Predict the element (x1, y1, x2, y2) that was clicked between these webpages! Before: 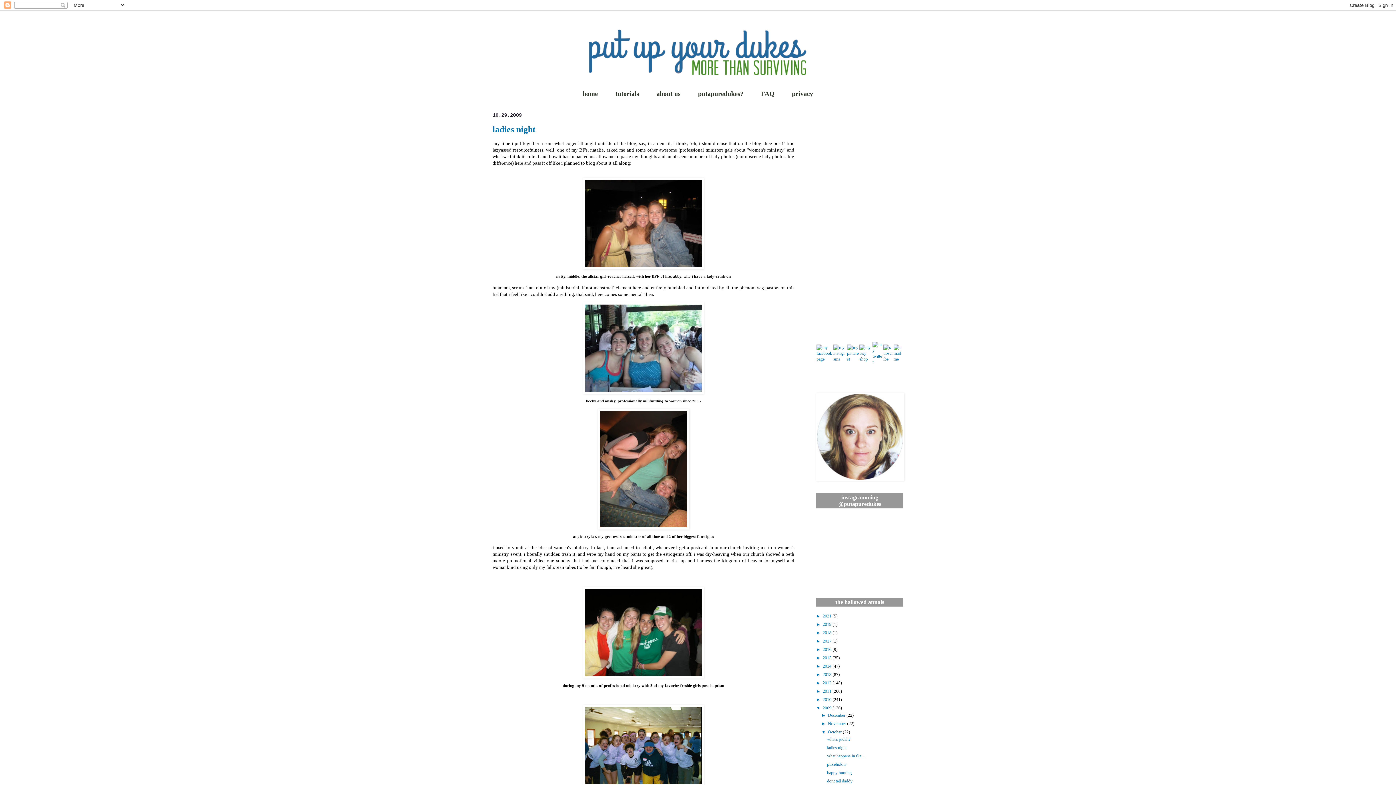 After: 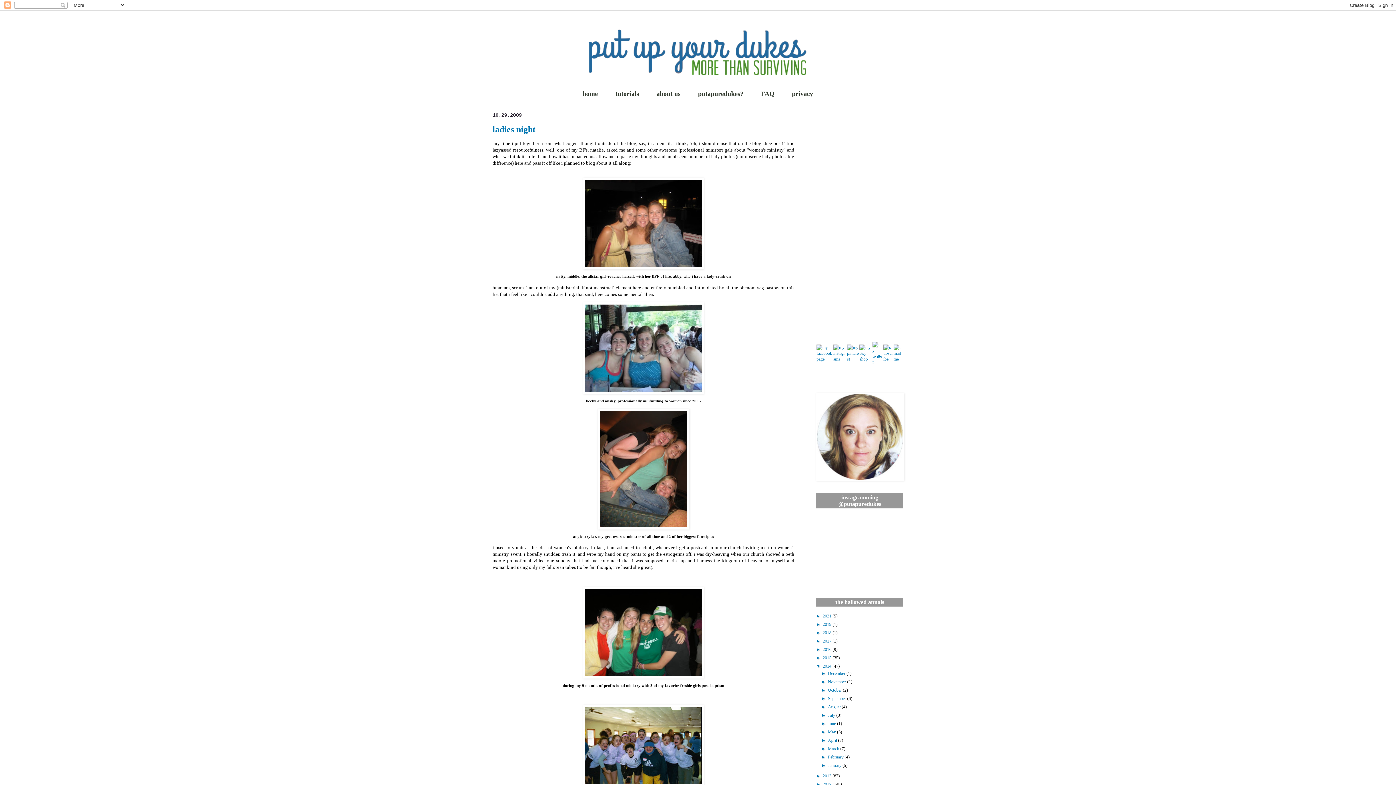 Action: bbox: (816, 664, 822, 669) label: ►  